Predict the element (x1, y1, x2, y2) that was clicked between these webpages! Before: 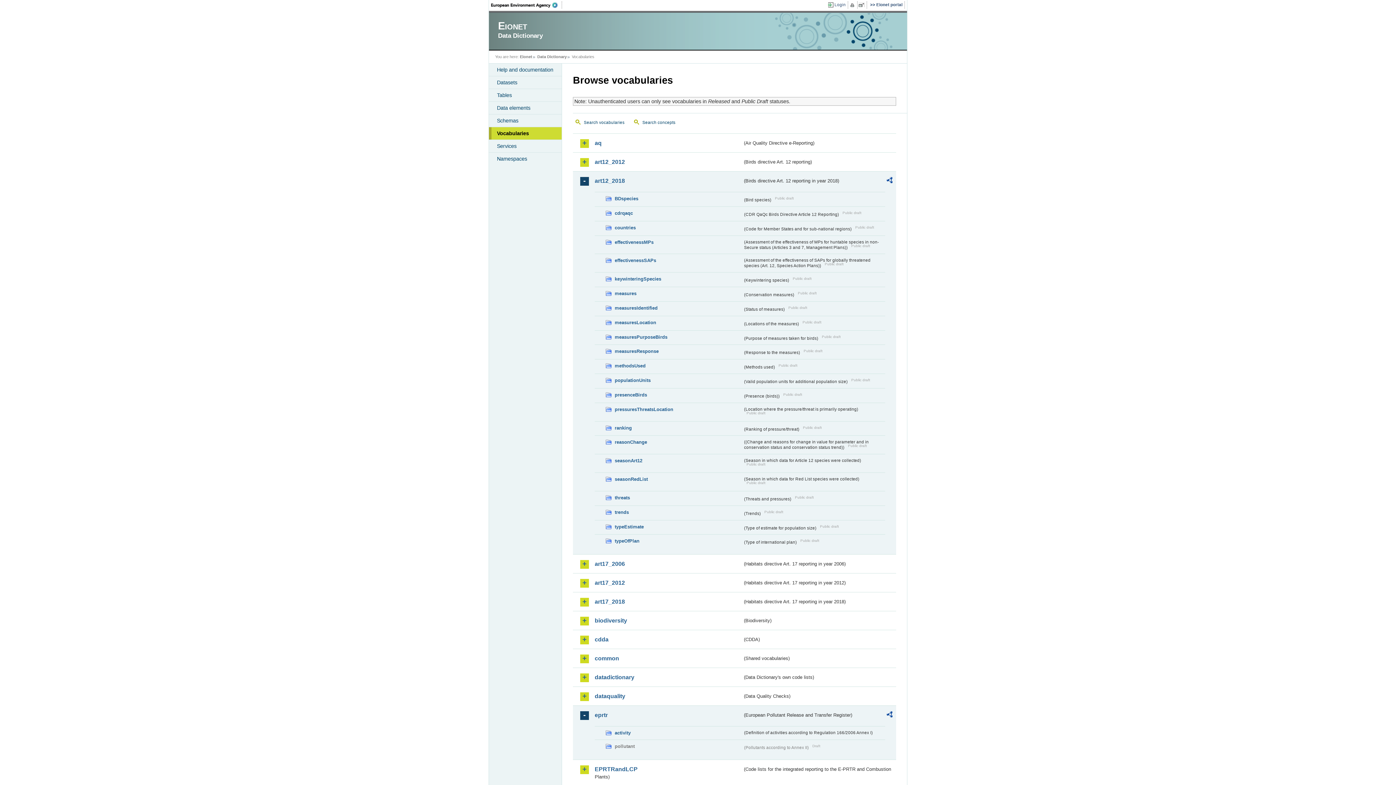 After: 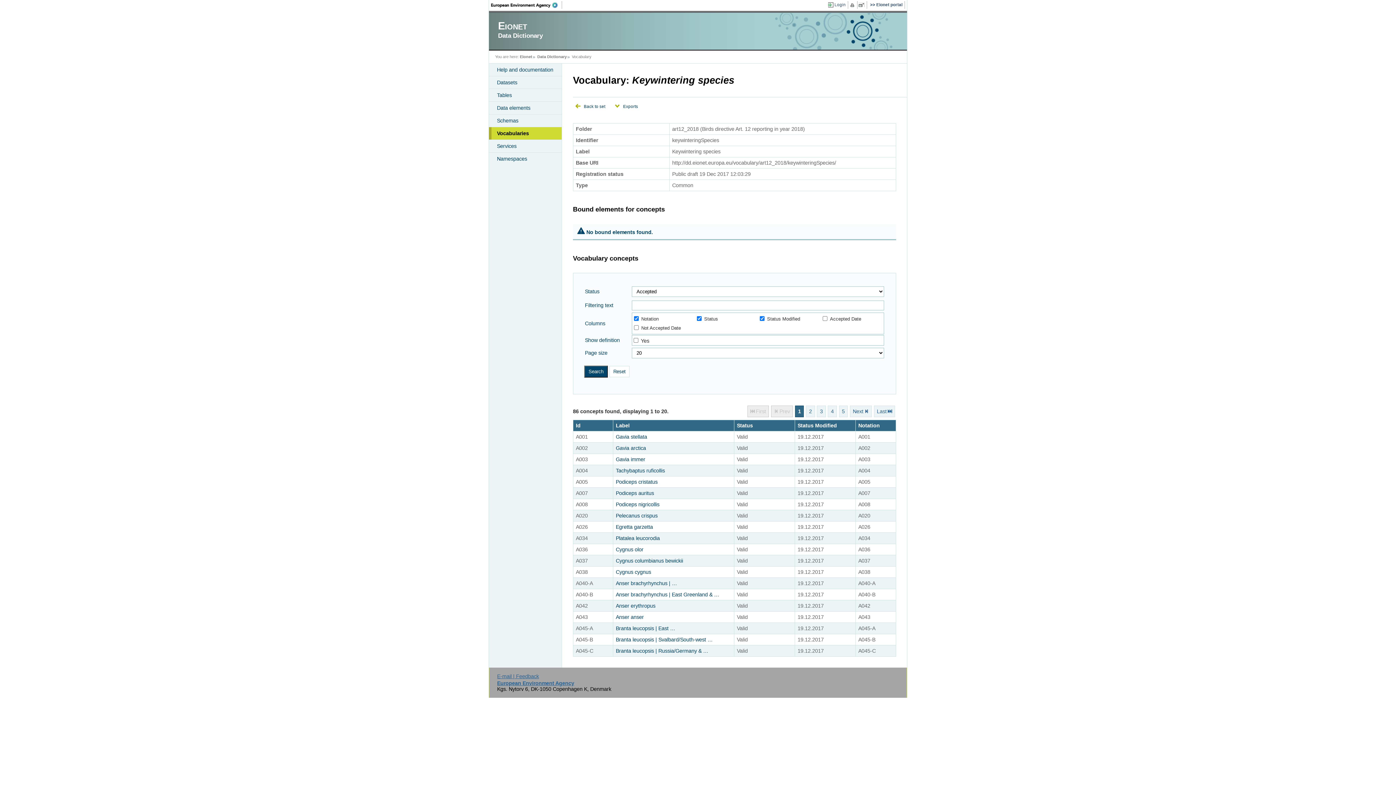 Action: label: keywinteringSpecies bbox: (605, 275, 742, 283)